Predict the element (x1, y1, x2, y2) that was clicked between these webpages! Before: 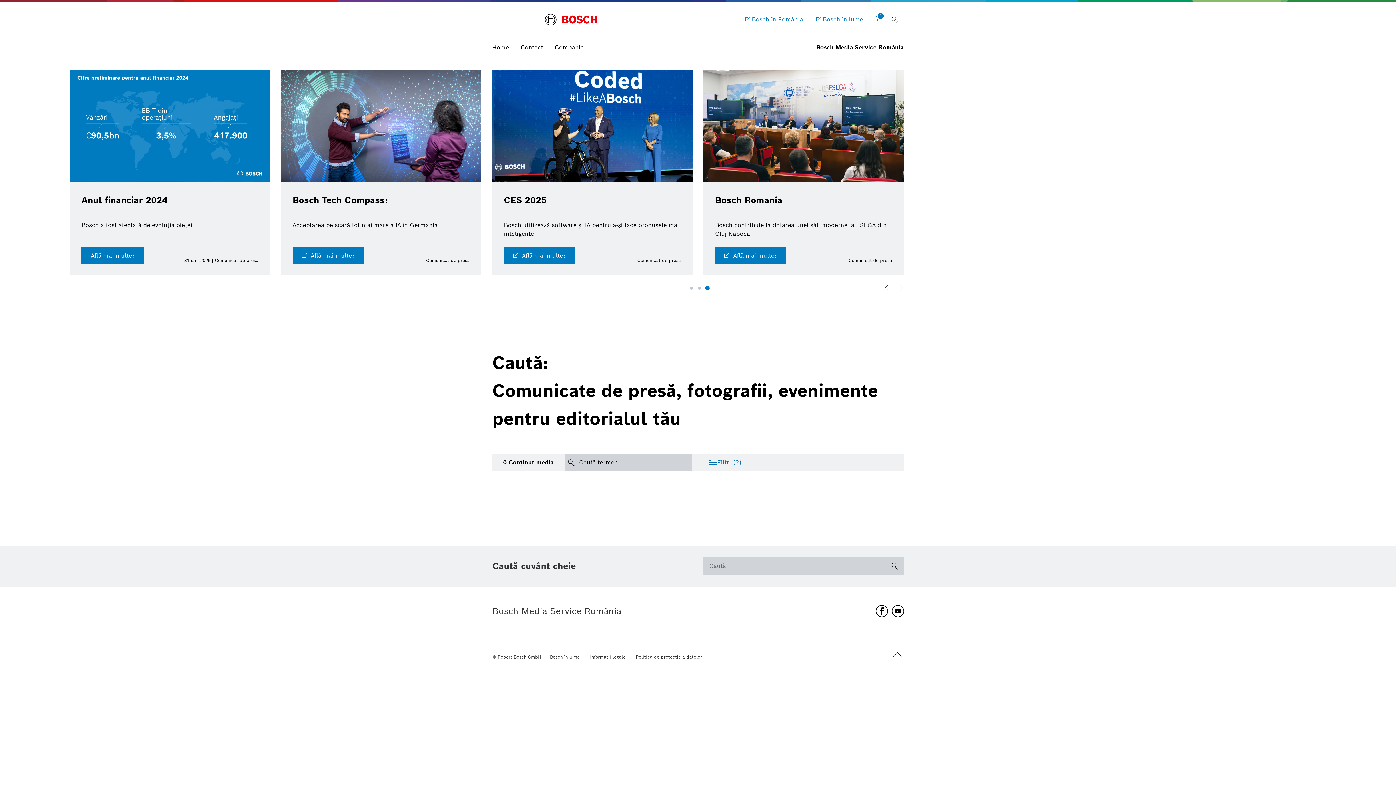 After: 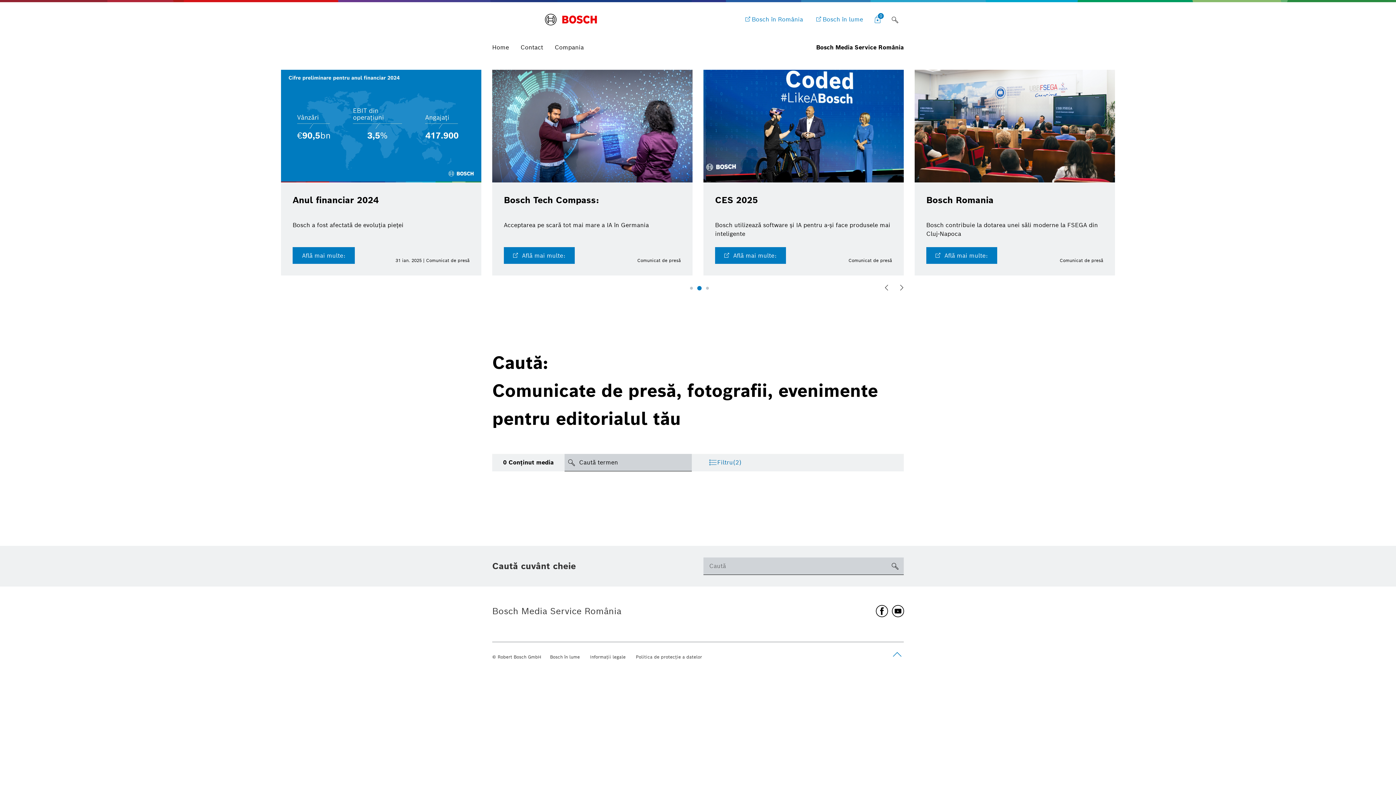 Action: bbox: (886, 643, 908, 665)